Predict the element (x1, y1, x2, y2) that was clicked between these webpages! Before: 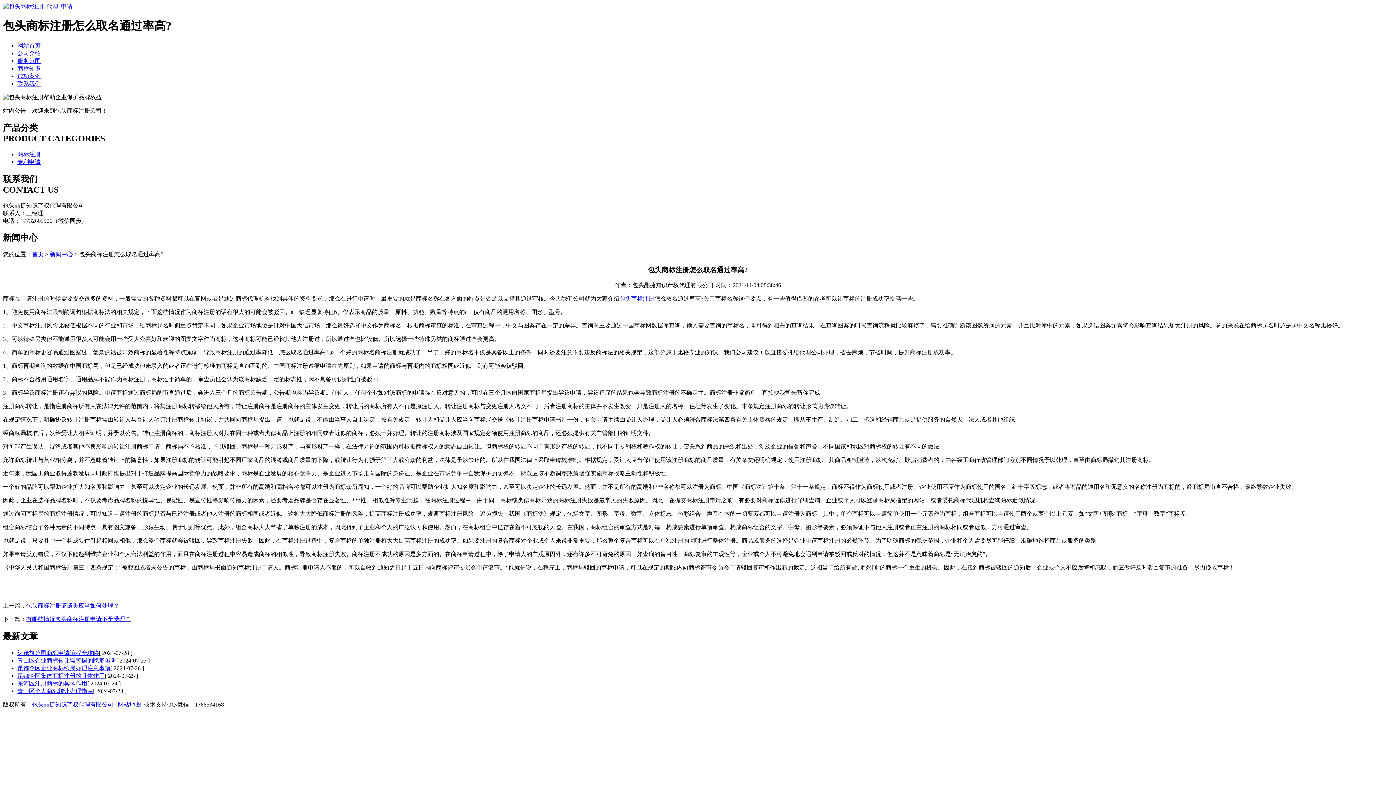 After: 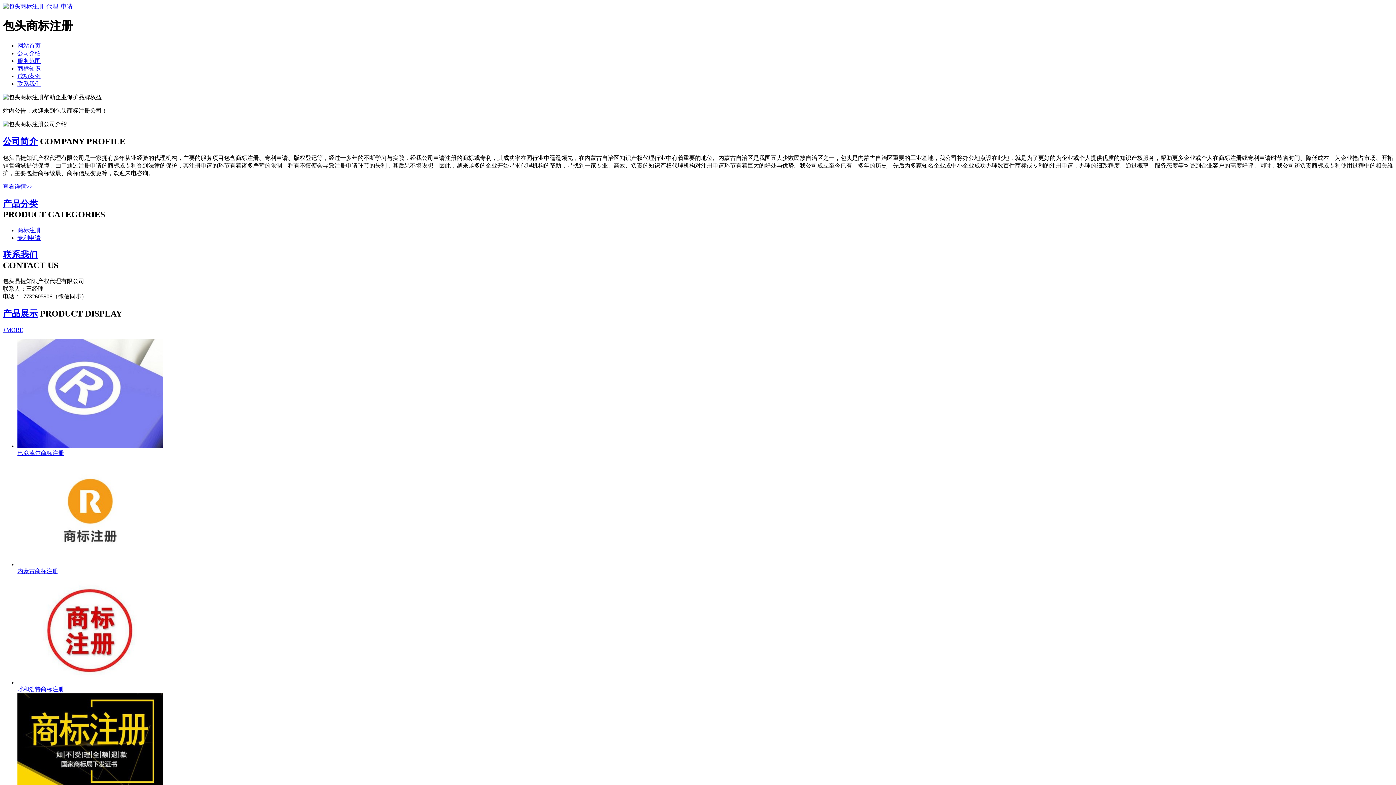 Action: bbox: (619, 295, 654, 301) label: 包头商标注册